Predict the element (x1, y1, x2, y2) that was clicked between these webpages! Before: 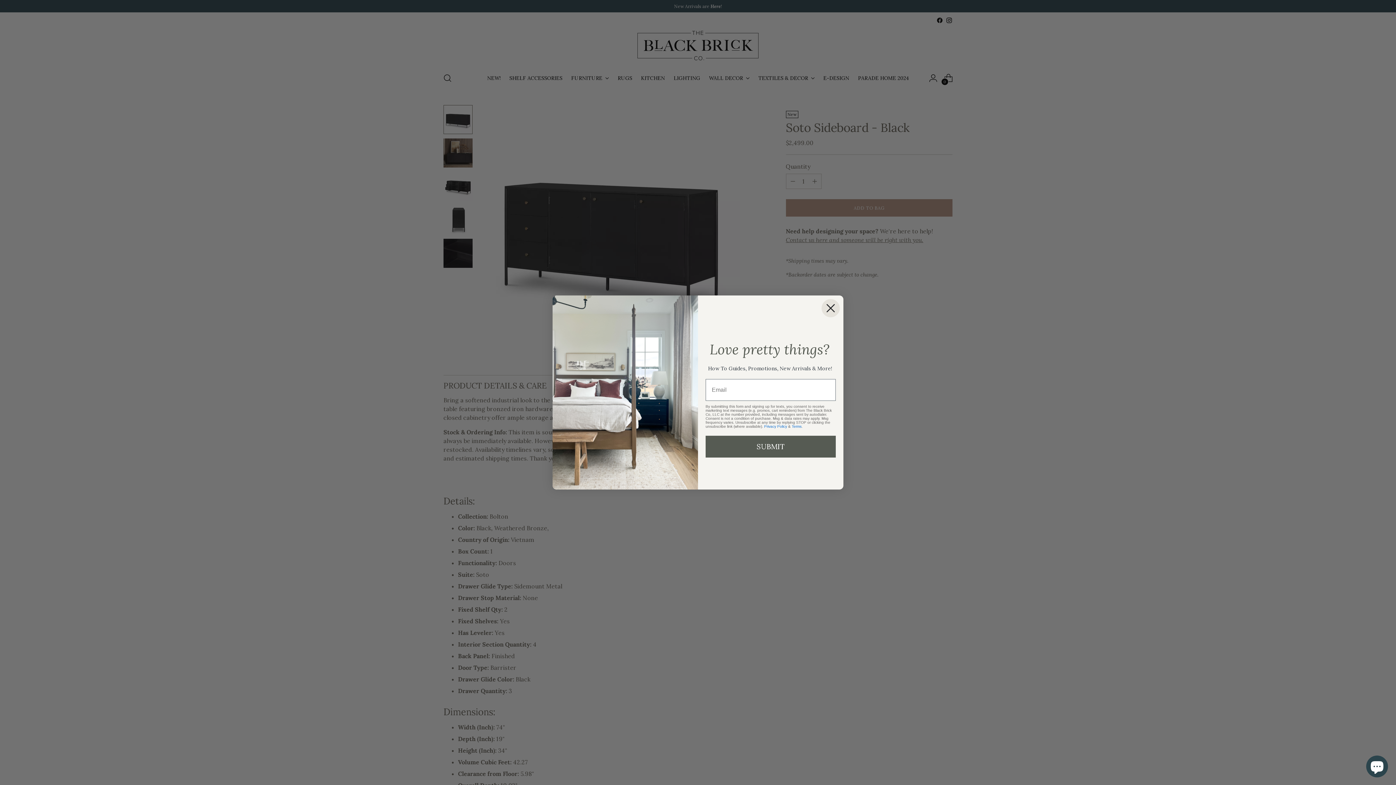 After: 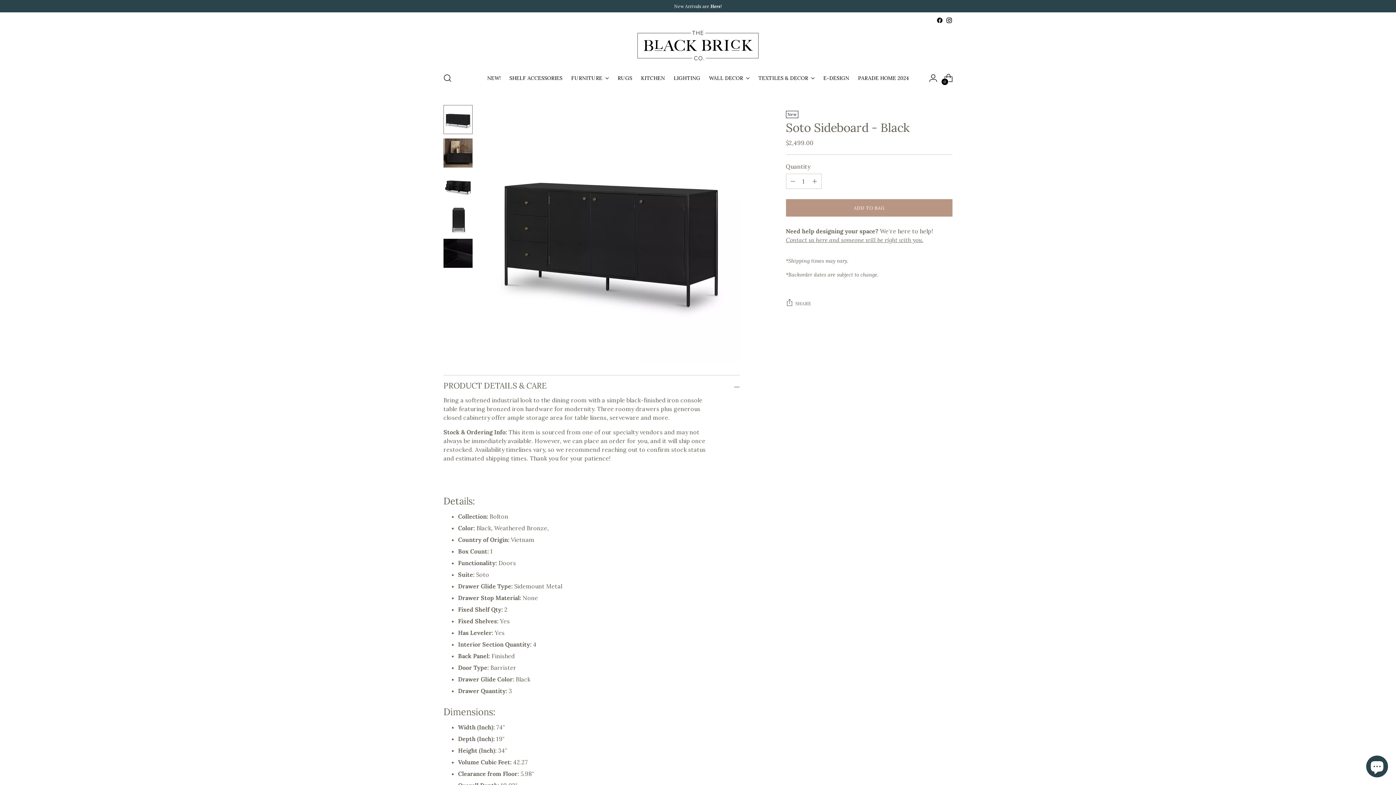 Action: bbox: (821, 299, 840, 317) label: Close dialog